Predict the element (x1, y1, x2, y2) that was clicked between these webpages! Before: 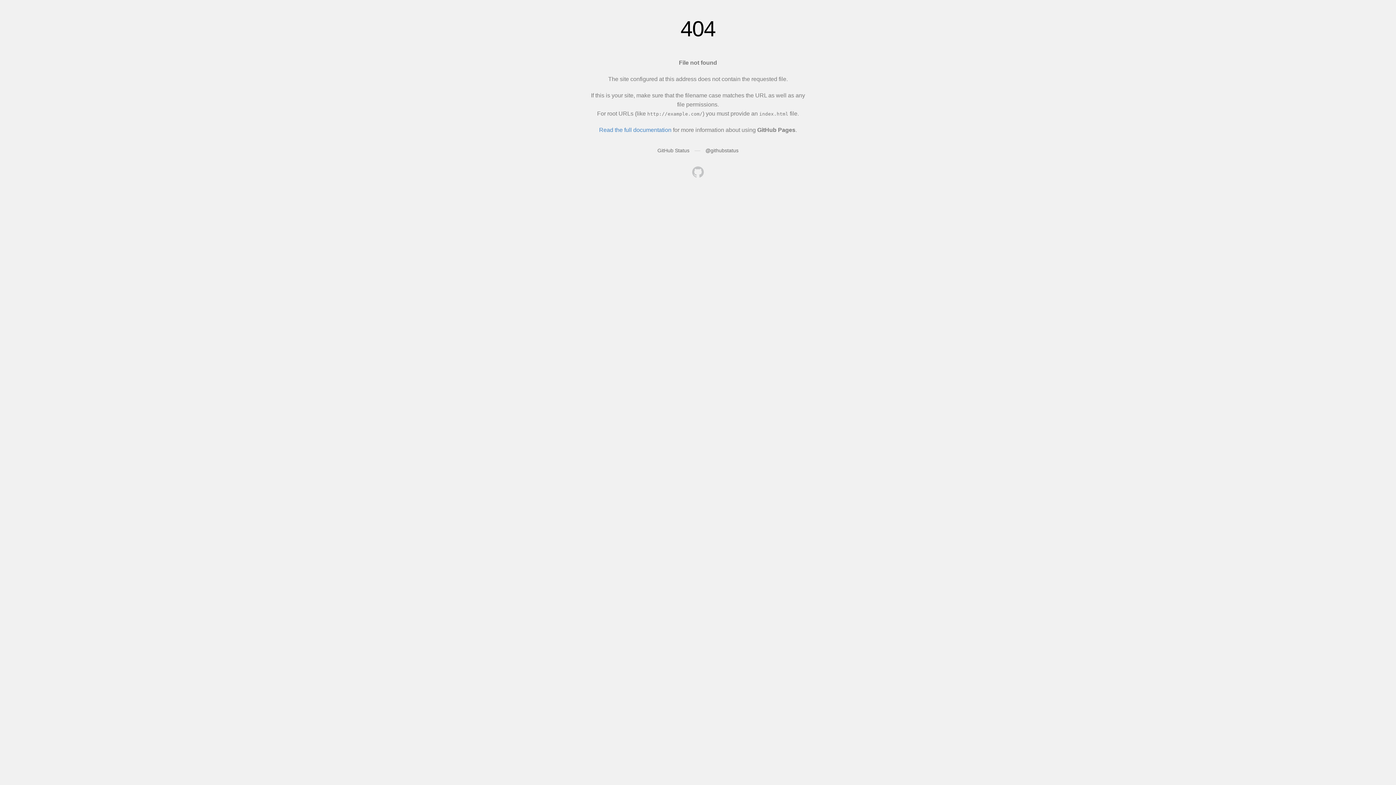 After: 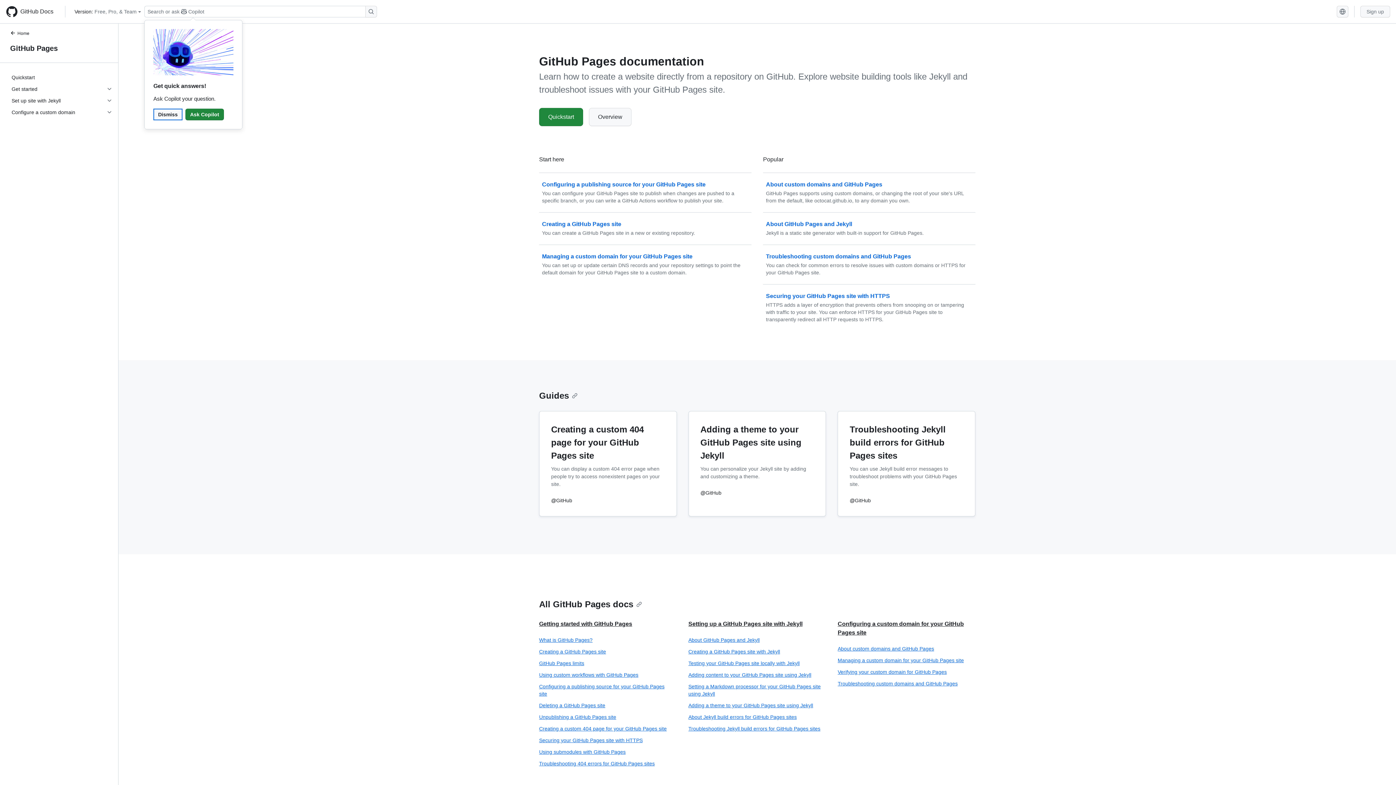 Action: label: Read the full documentation bbox: (599, 126, 671, 133)